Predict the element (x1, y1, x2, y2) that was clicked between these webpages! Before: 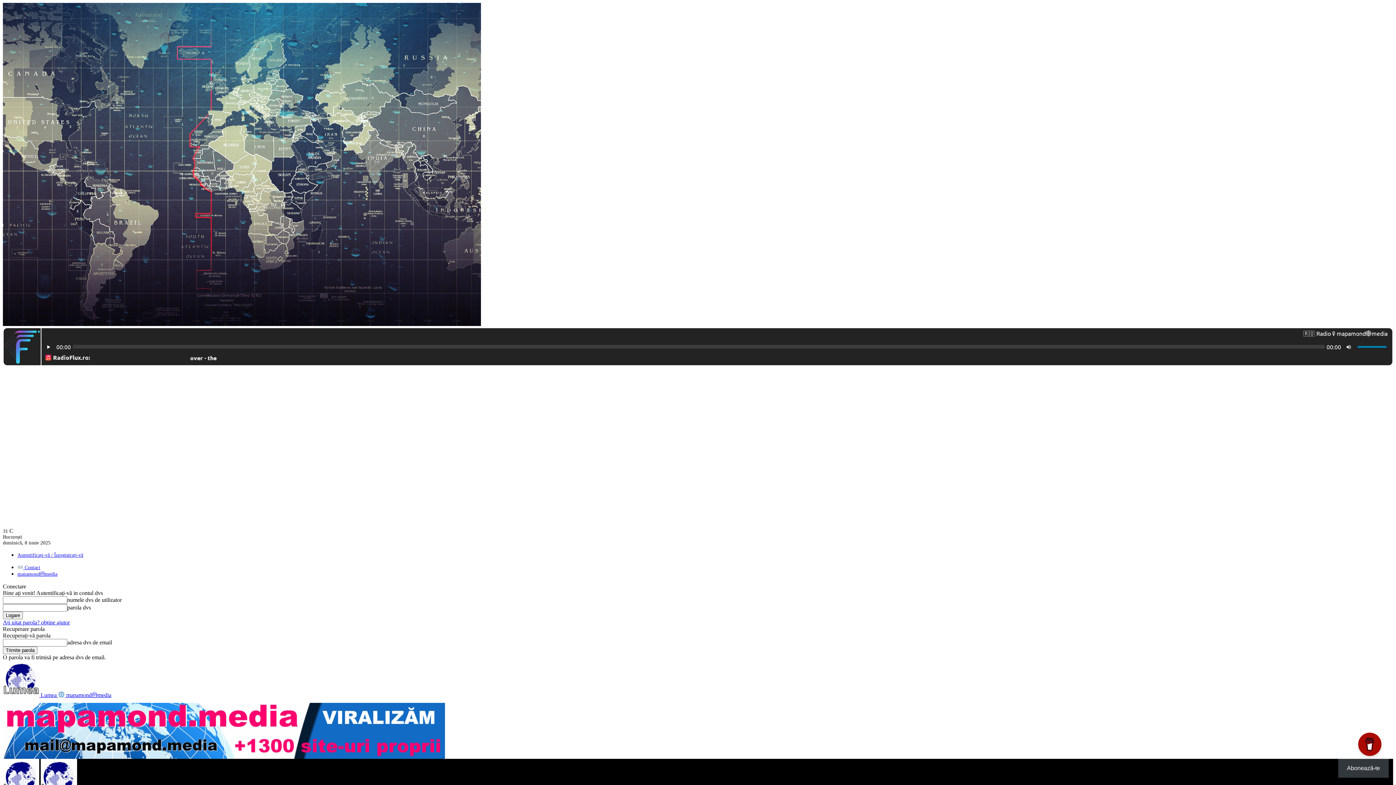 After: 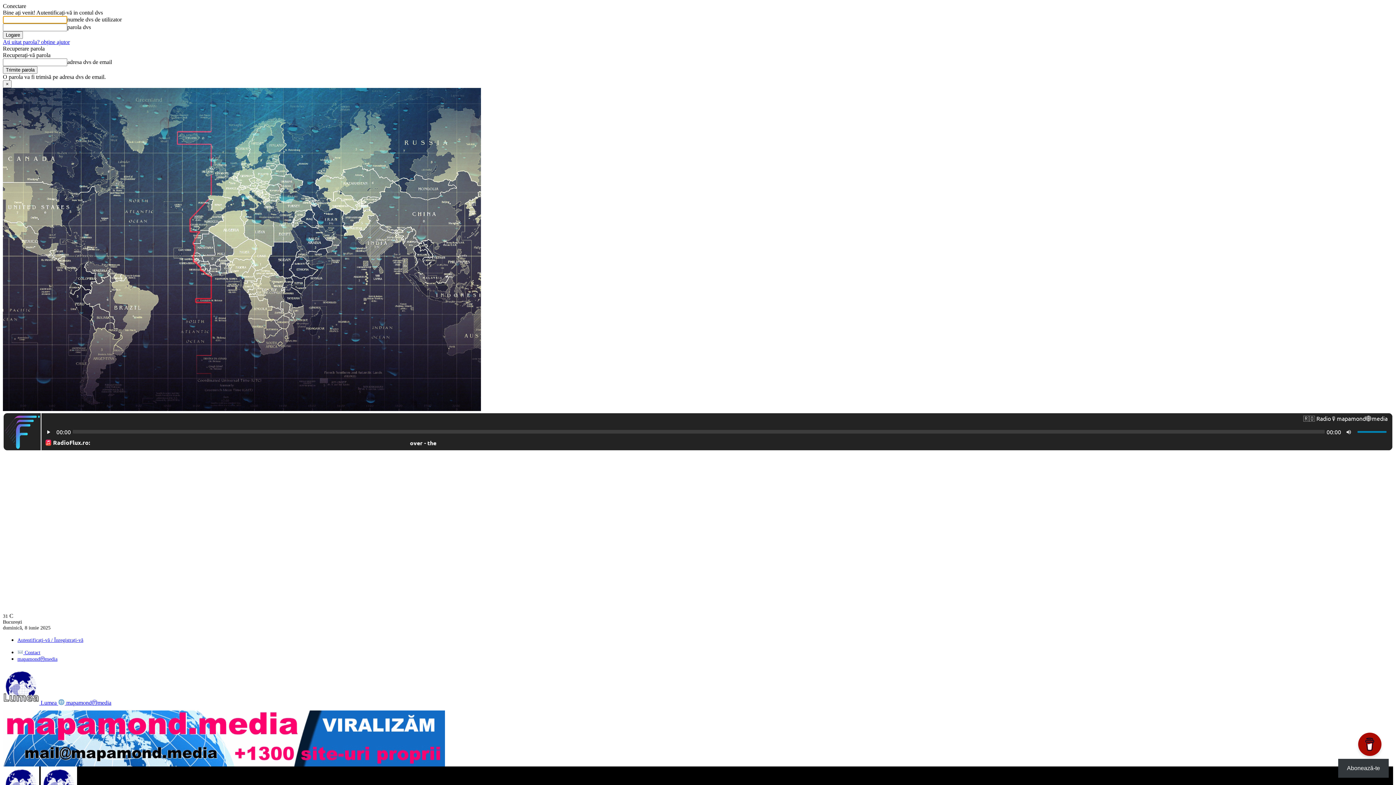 Action: bbox: (17, 552, 83, 558) label: Autentificați-vă / Înregistrați-vă